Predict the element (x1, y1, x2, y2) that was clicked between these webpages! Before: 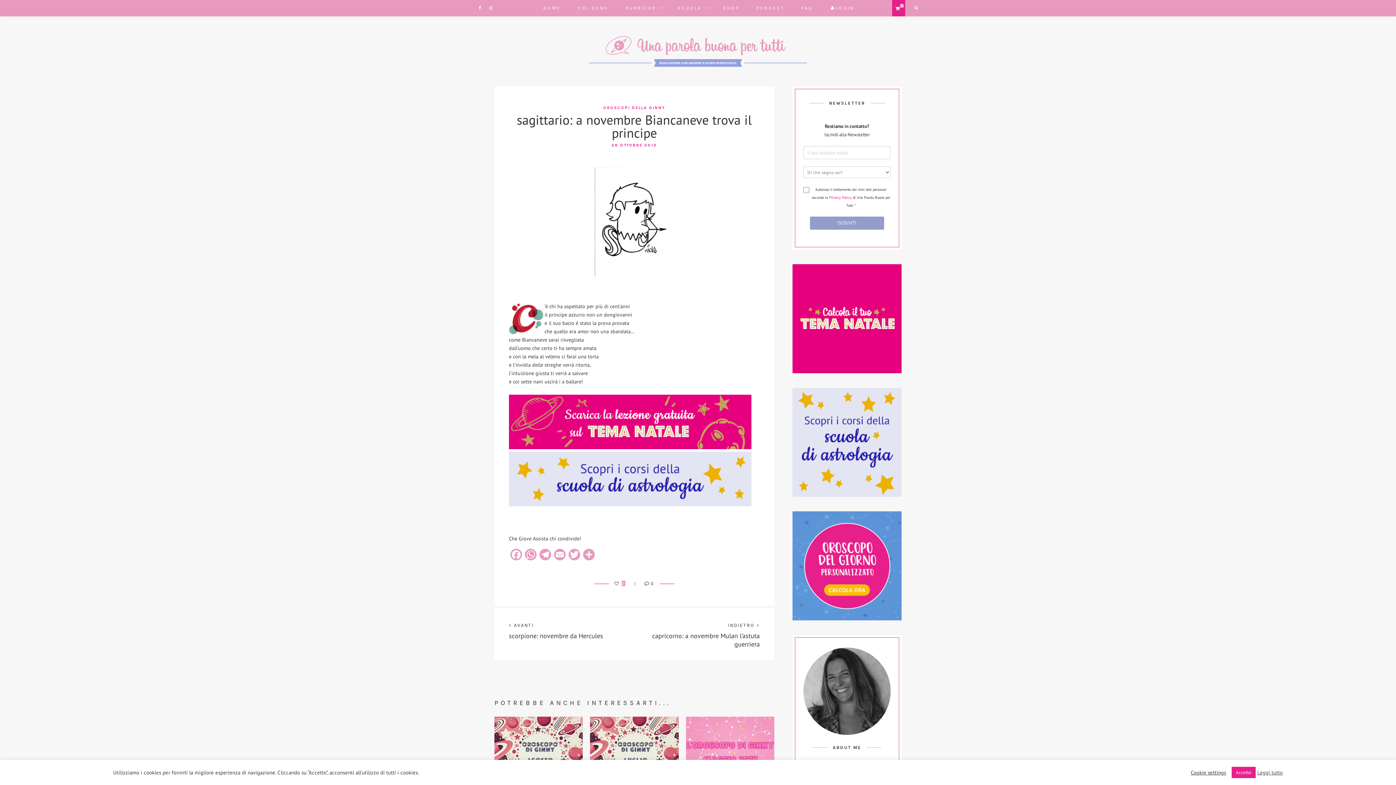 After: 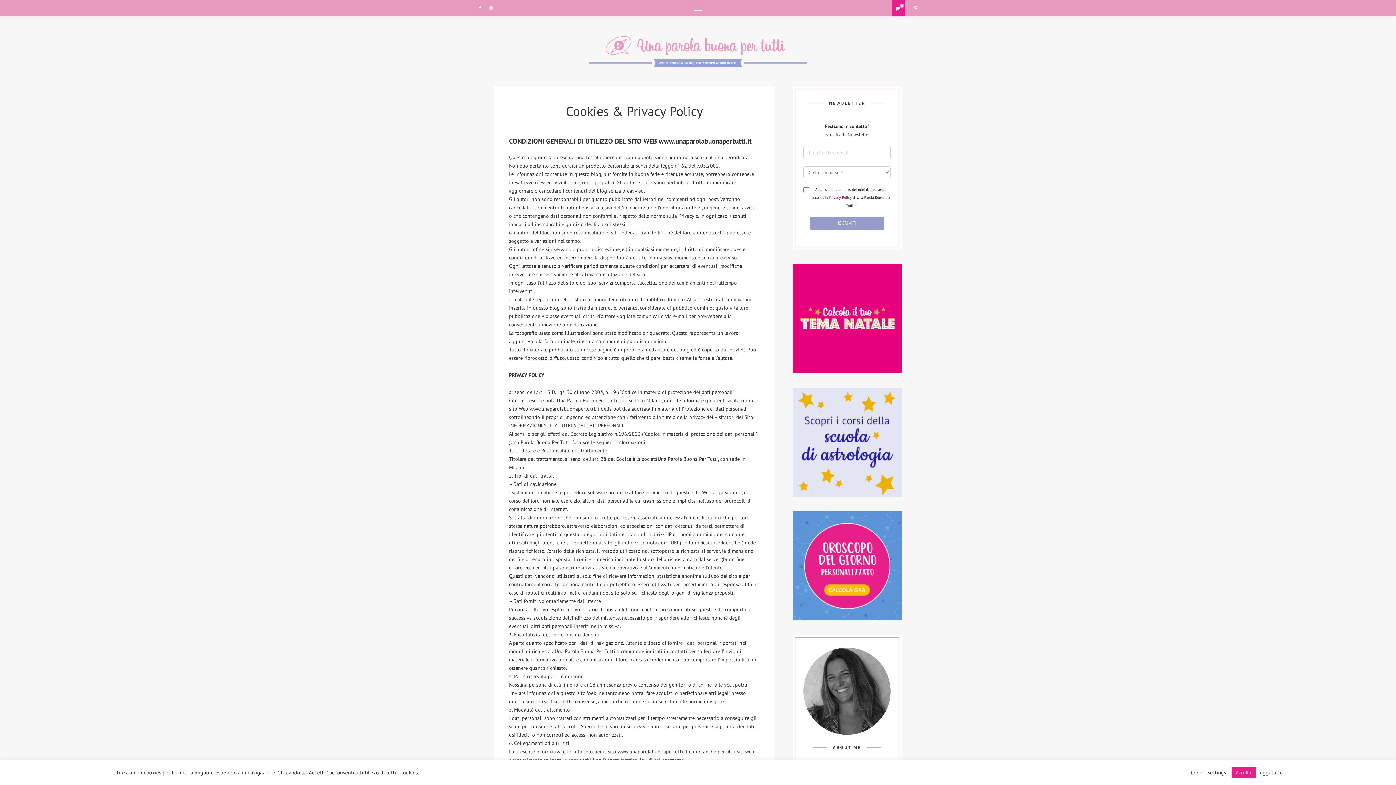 Action: bbox: (829, 195, 851, 200) label: Privacy Policy